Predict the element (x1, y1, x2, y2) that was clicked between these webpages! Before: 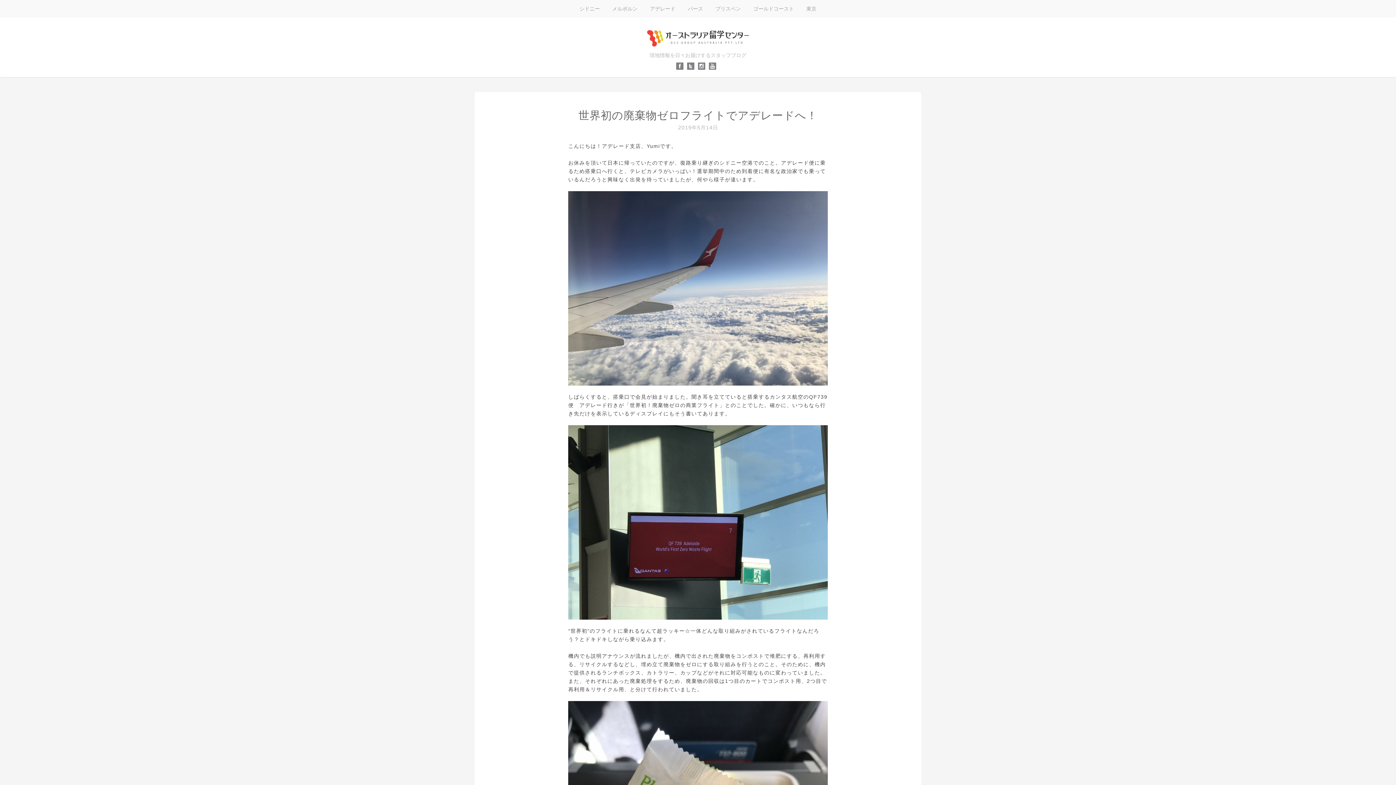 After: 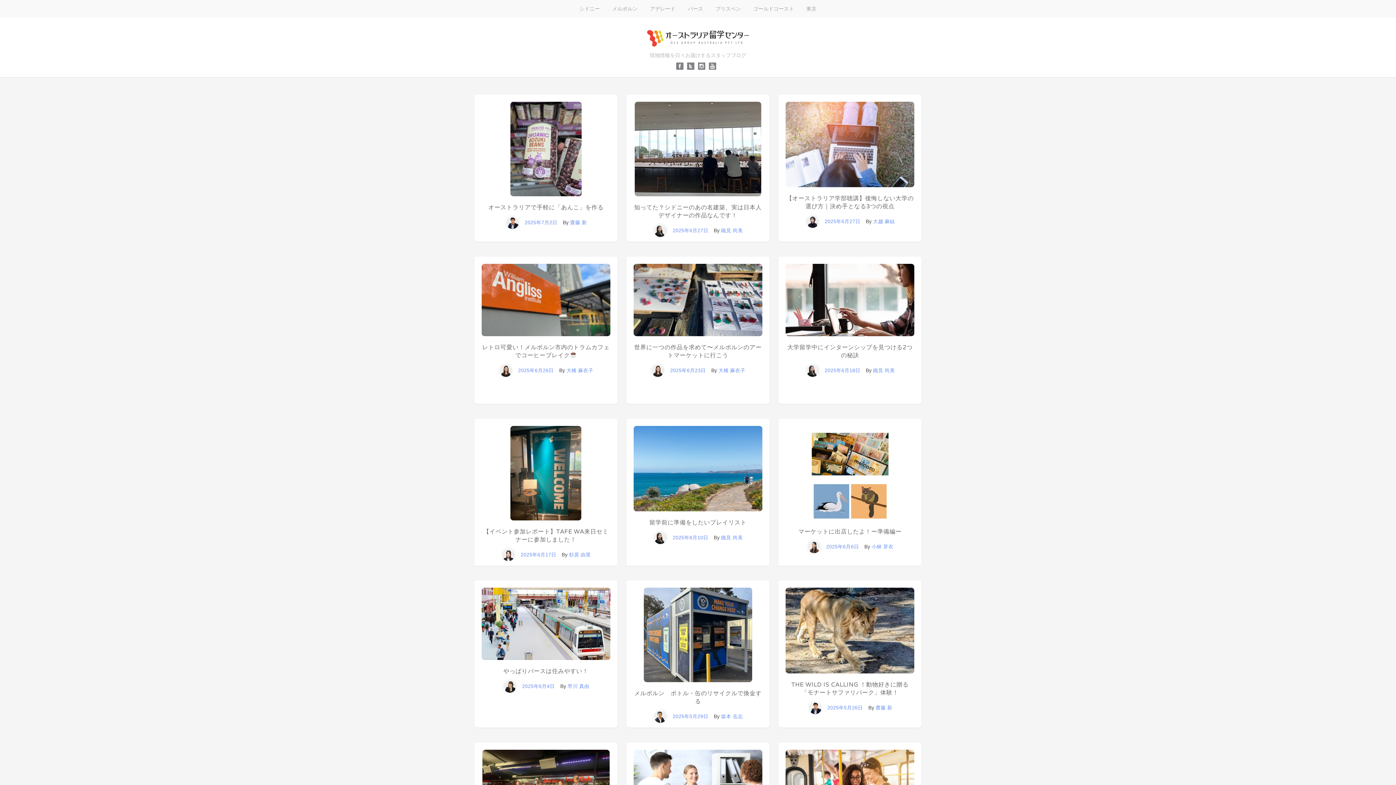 Action: bbox: (469, 30, 927, 46)